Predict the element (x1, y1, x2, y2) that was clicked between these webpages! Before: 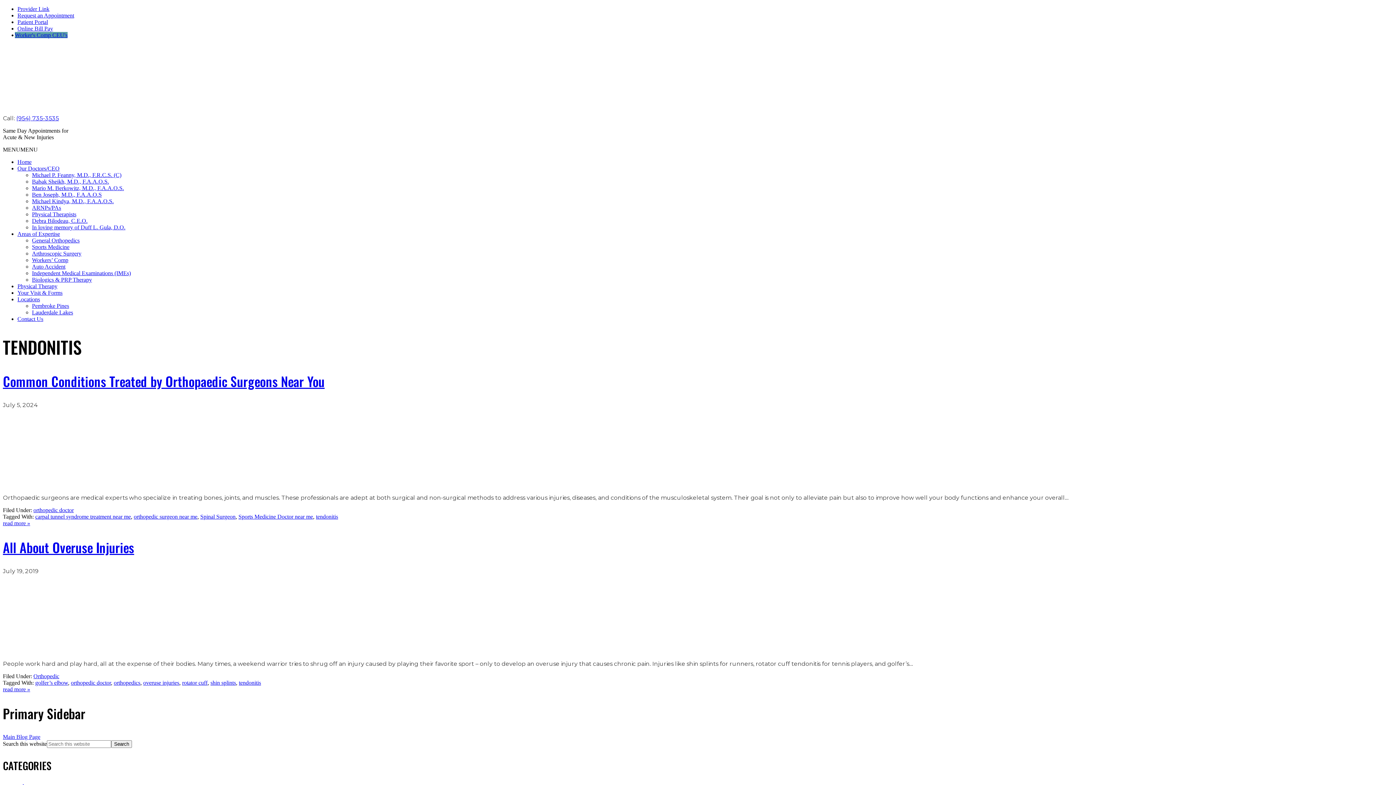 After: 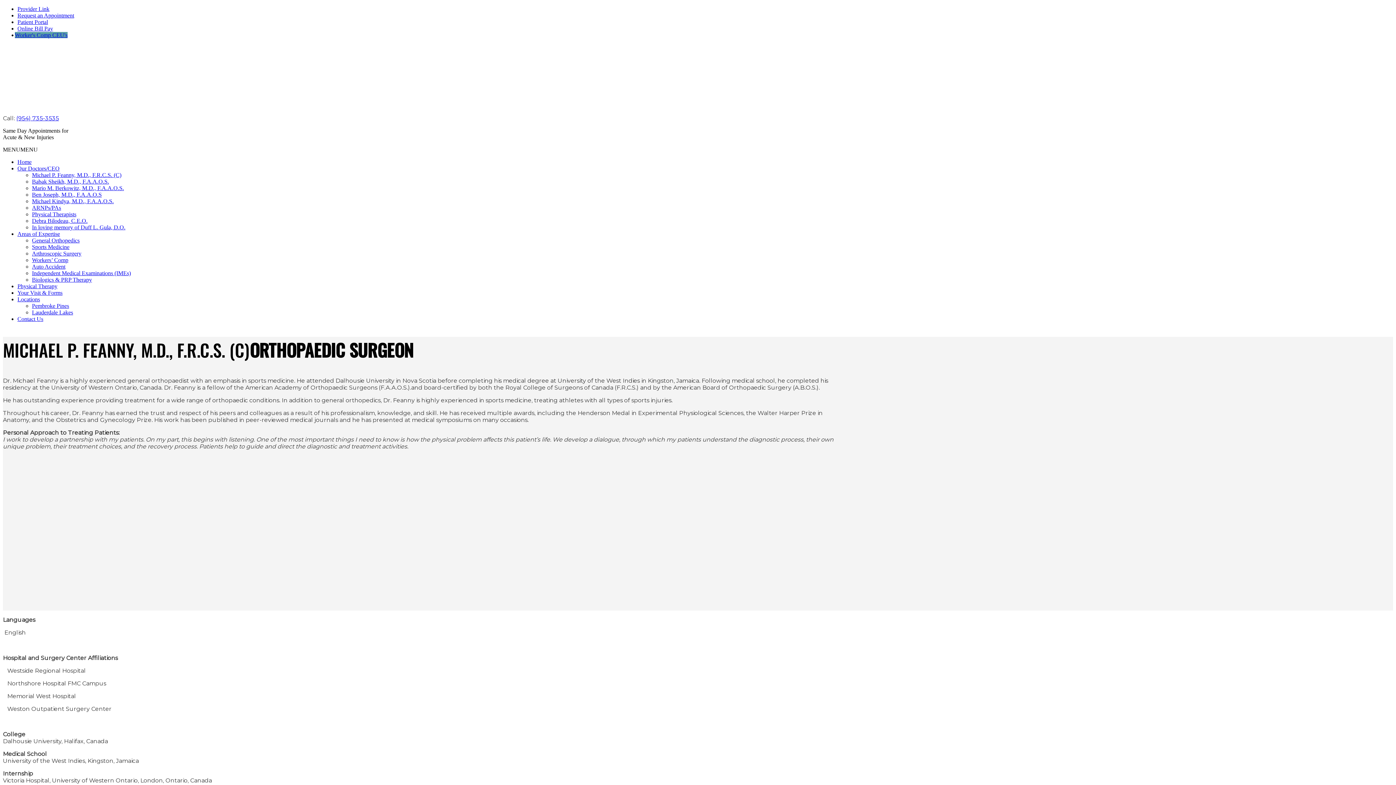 Action: bbox: (32, 172, 121, 178) label: Michael P. Feanny, M.D., F.R.C.S. (C)